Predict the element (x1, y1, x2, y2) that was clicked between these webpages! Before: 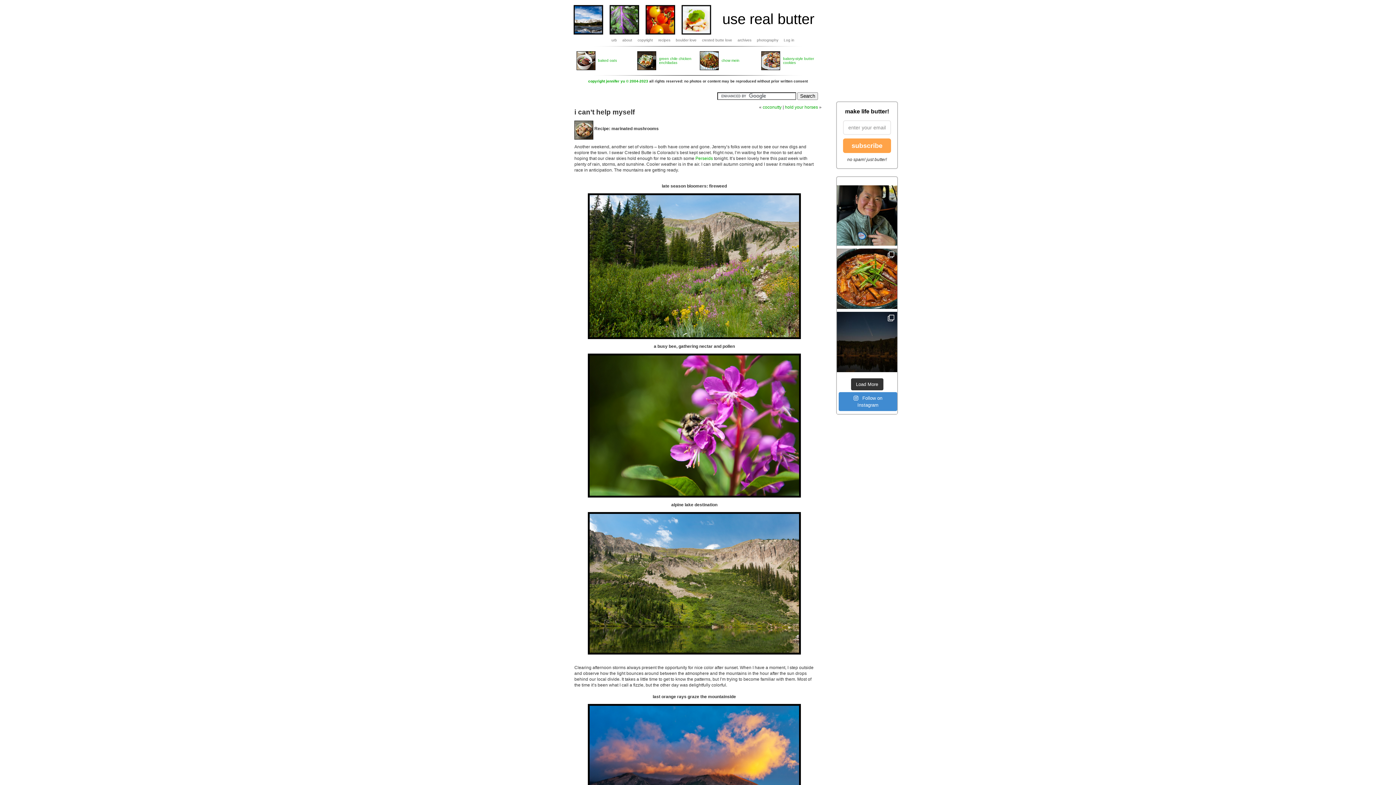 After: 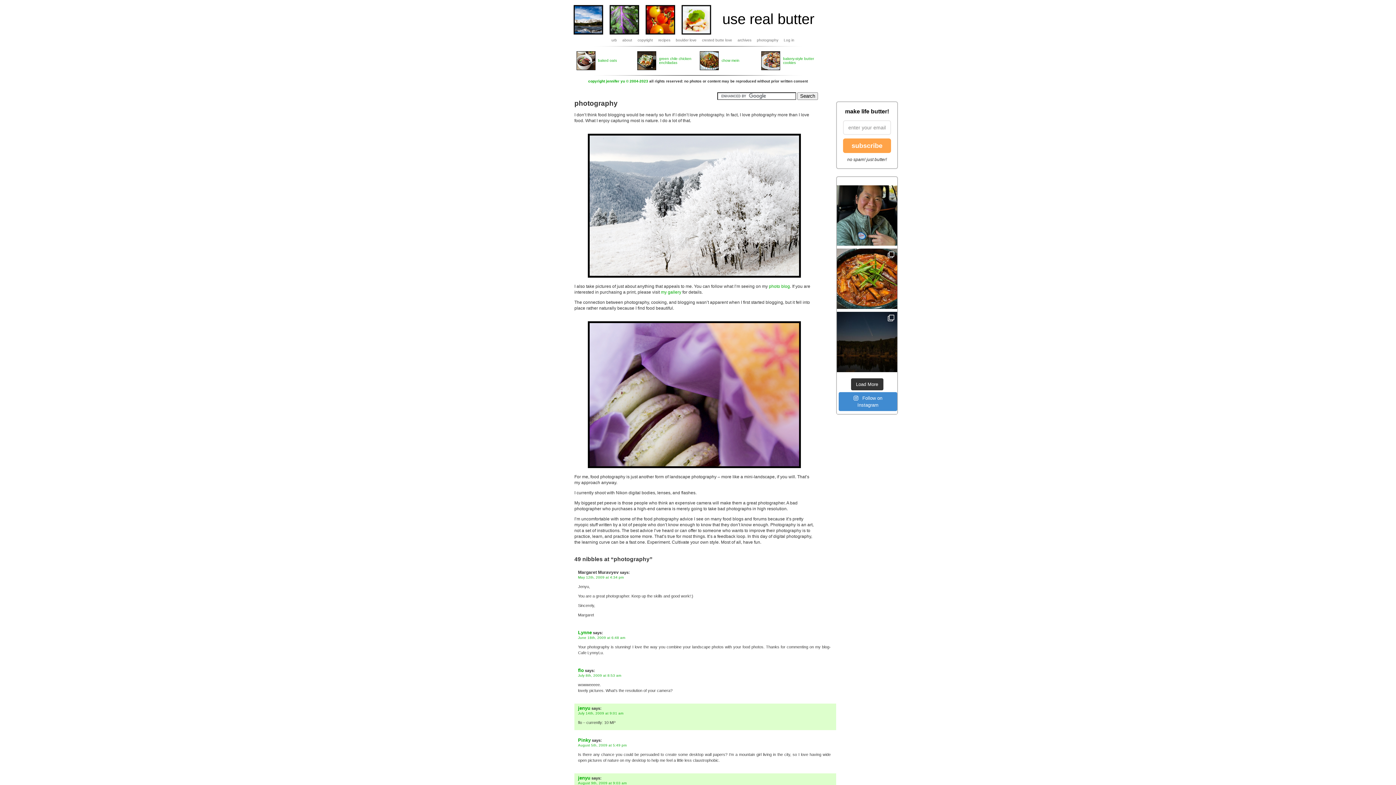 Action: label: photography bbox: (757, 38, 778, 42)